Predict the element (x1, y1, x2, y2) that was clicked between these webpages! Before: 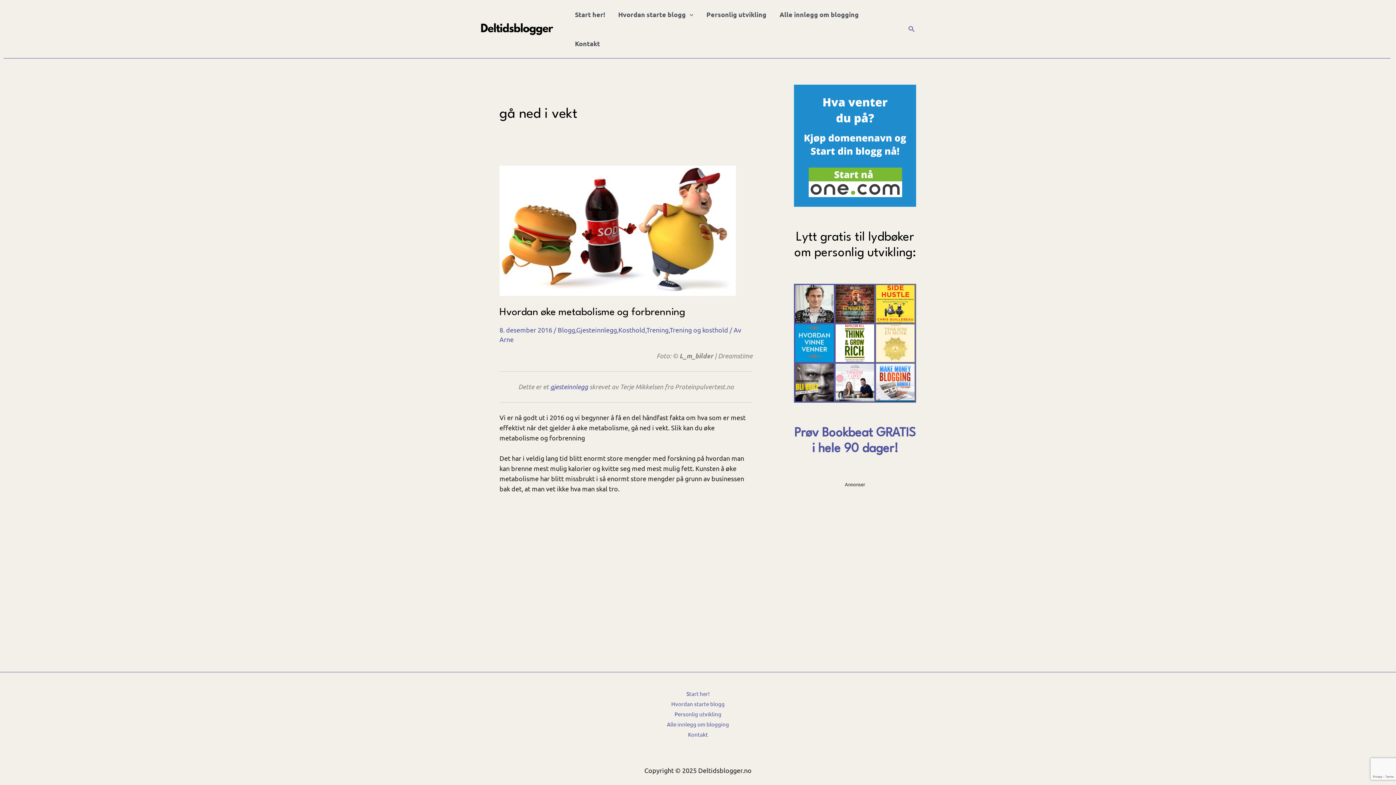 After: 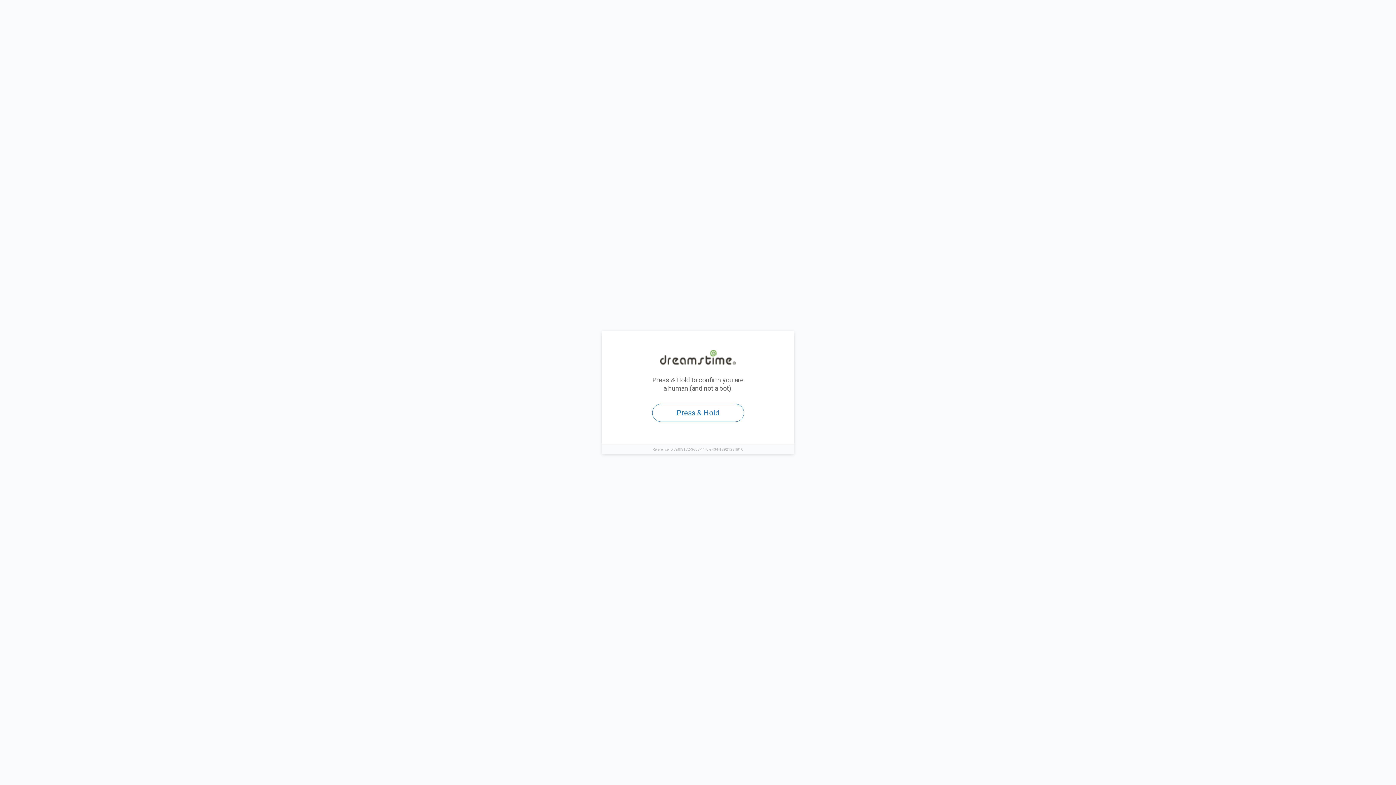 Action: bbox: (679, 352, 713, 360) label: L_m_bilder